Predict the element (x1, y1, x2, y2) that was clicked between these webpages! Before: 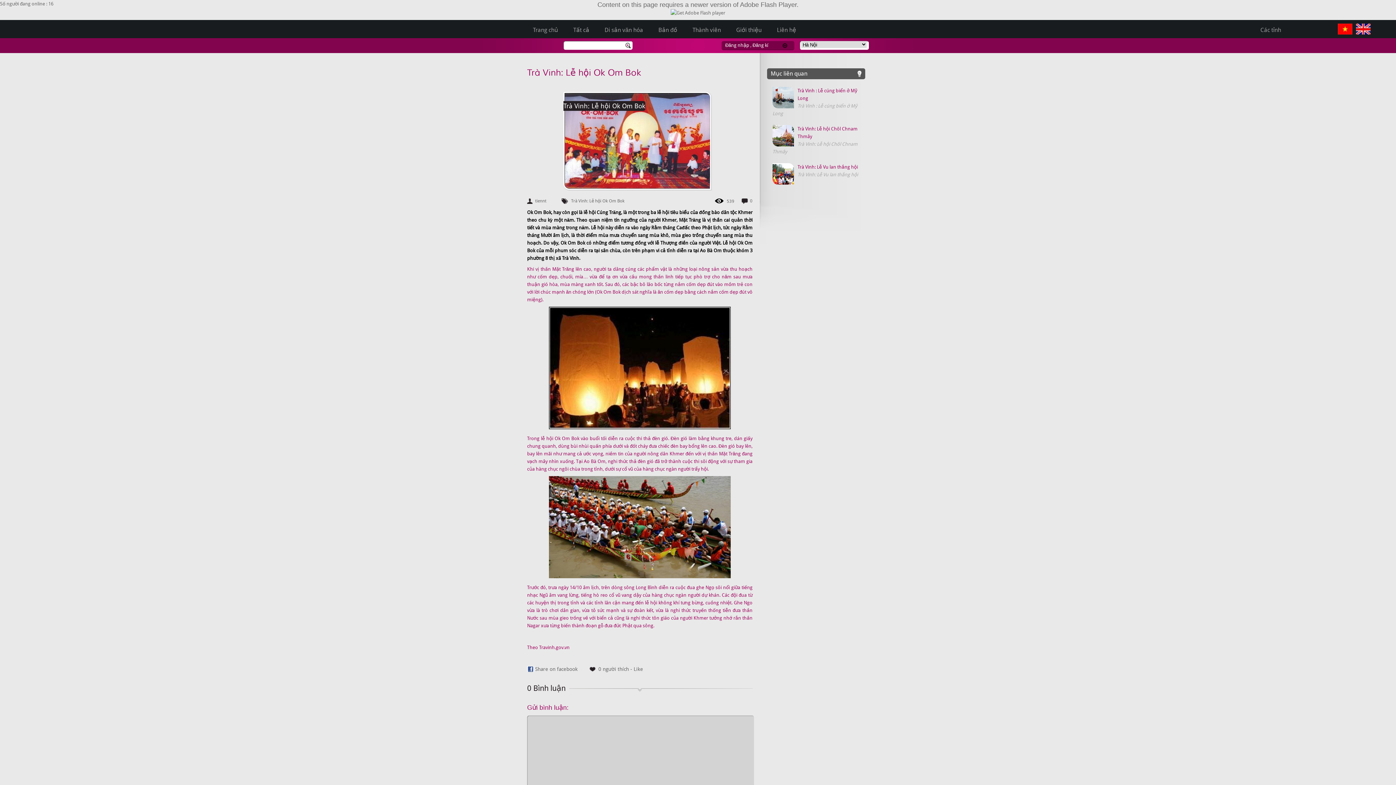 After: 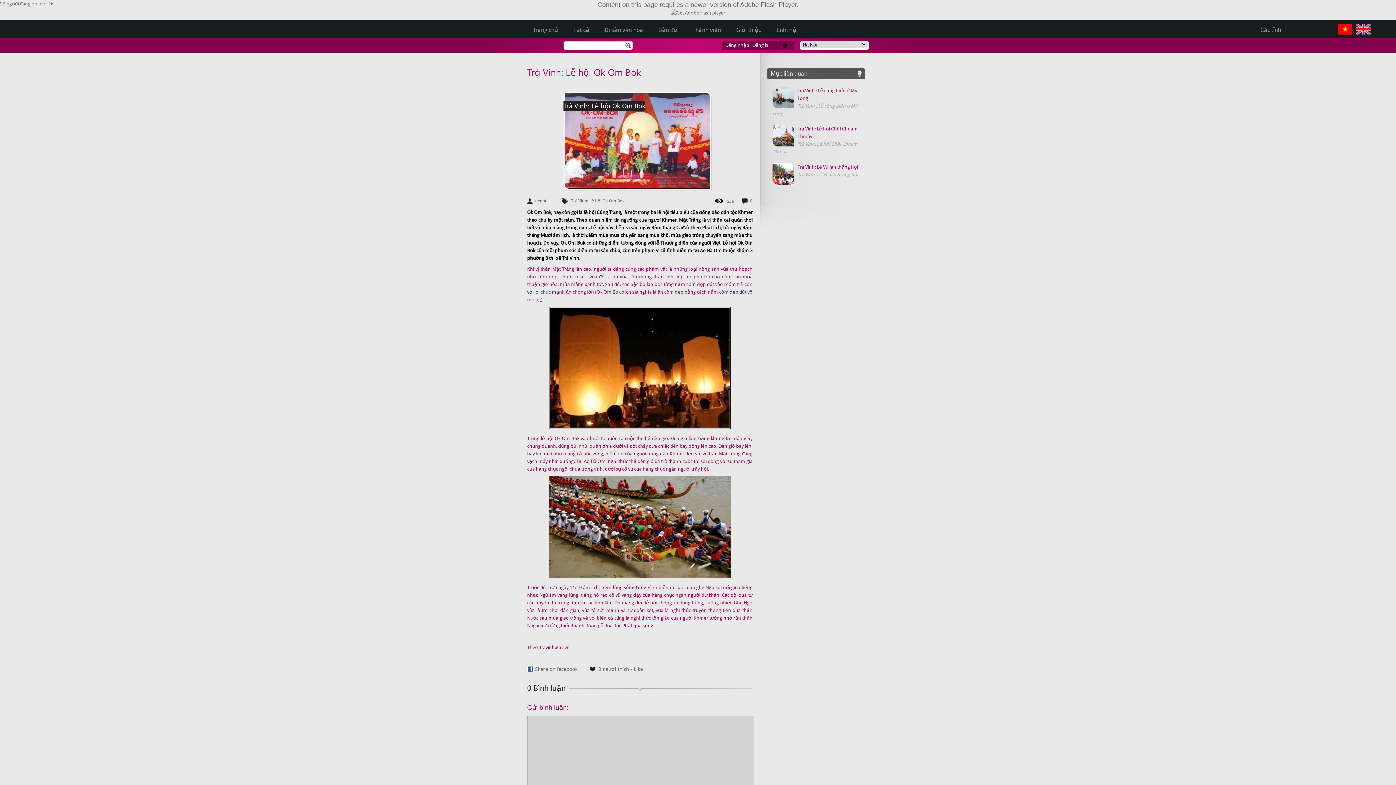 Action: label: 0 người thích - Like bbox: (589, 666, 643, 672)